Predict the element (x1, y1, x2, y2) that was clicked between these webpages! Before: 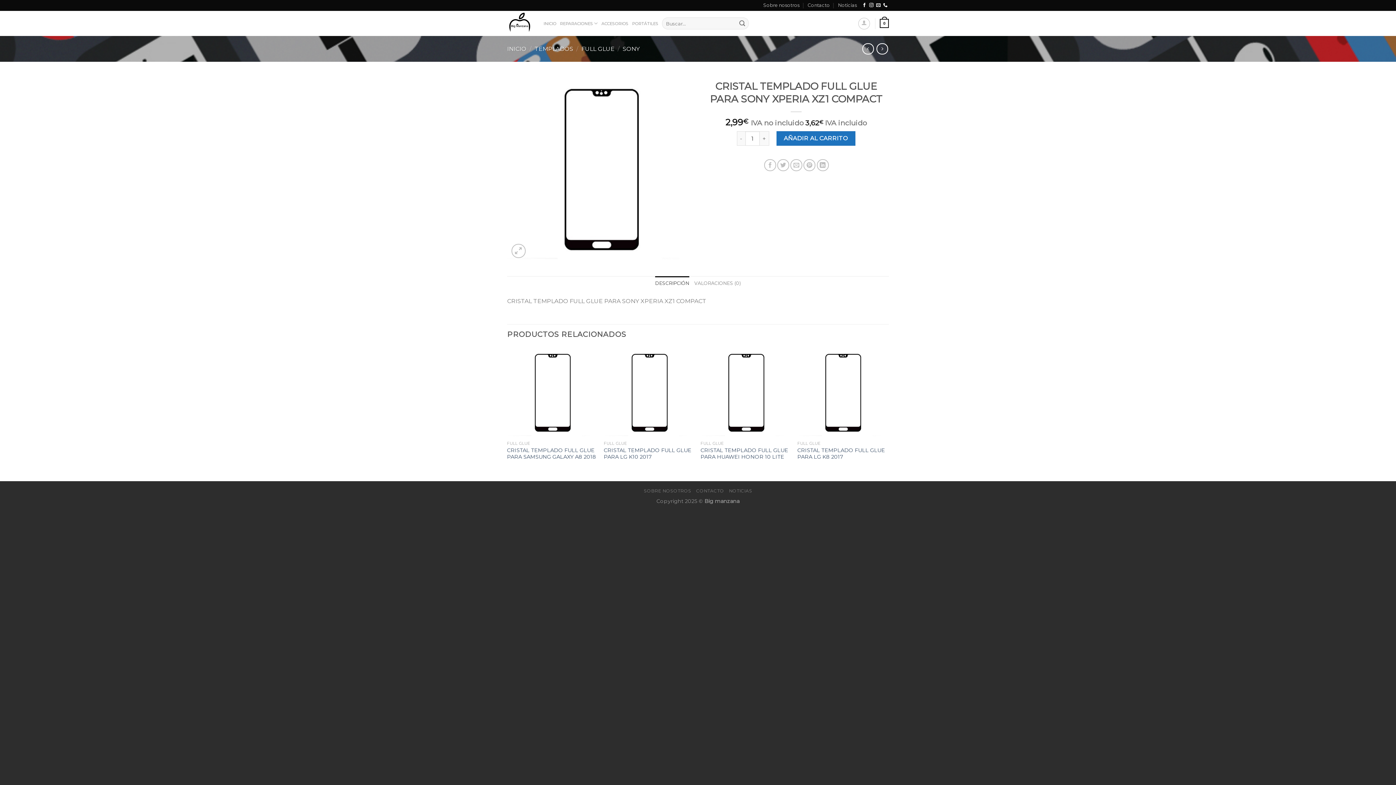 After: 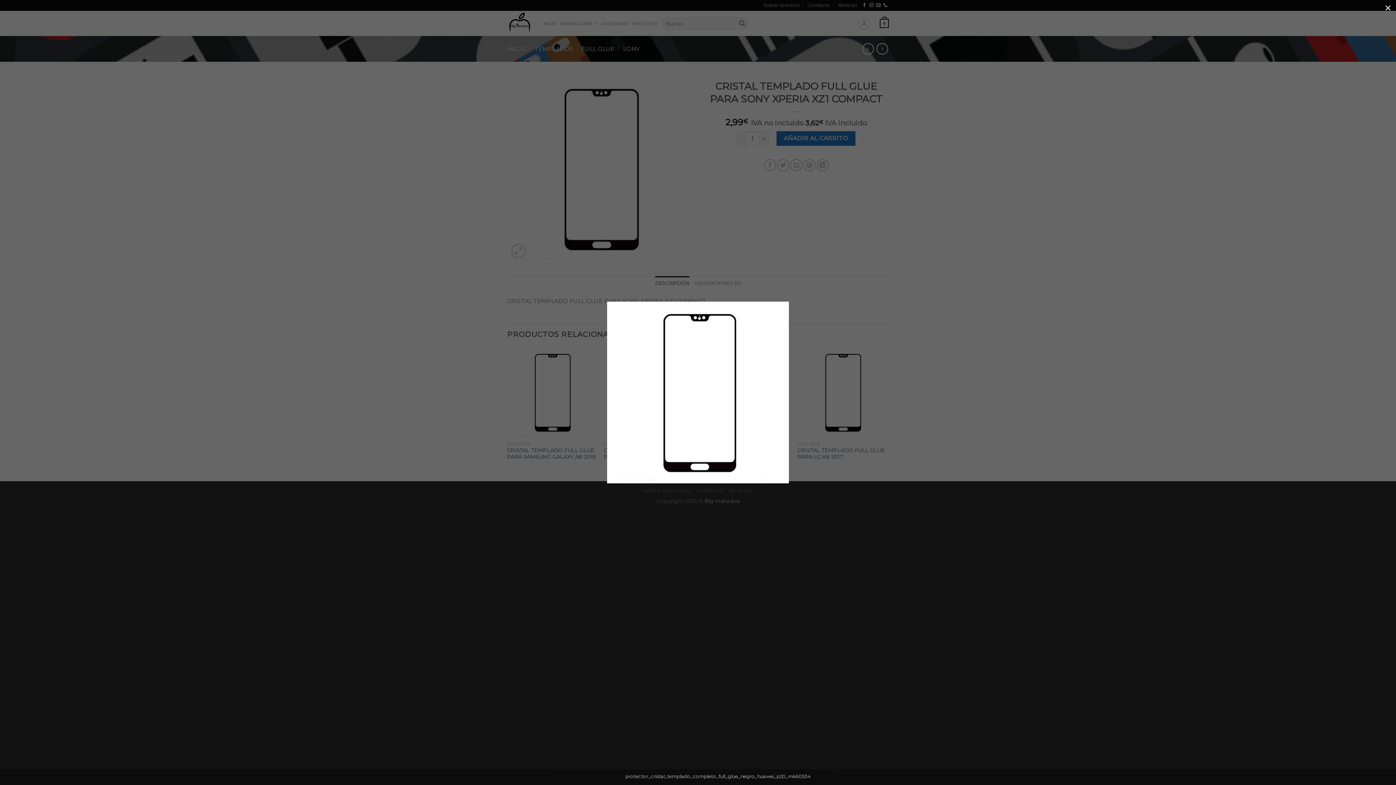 Action: bbox: (507, 165, 692, 172)